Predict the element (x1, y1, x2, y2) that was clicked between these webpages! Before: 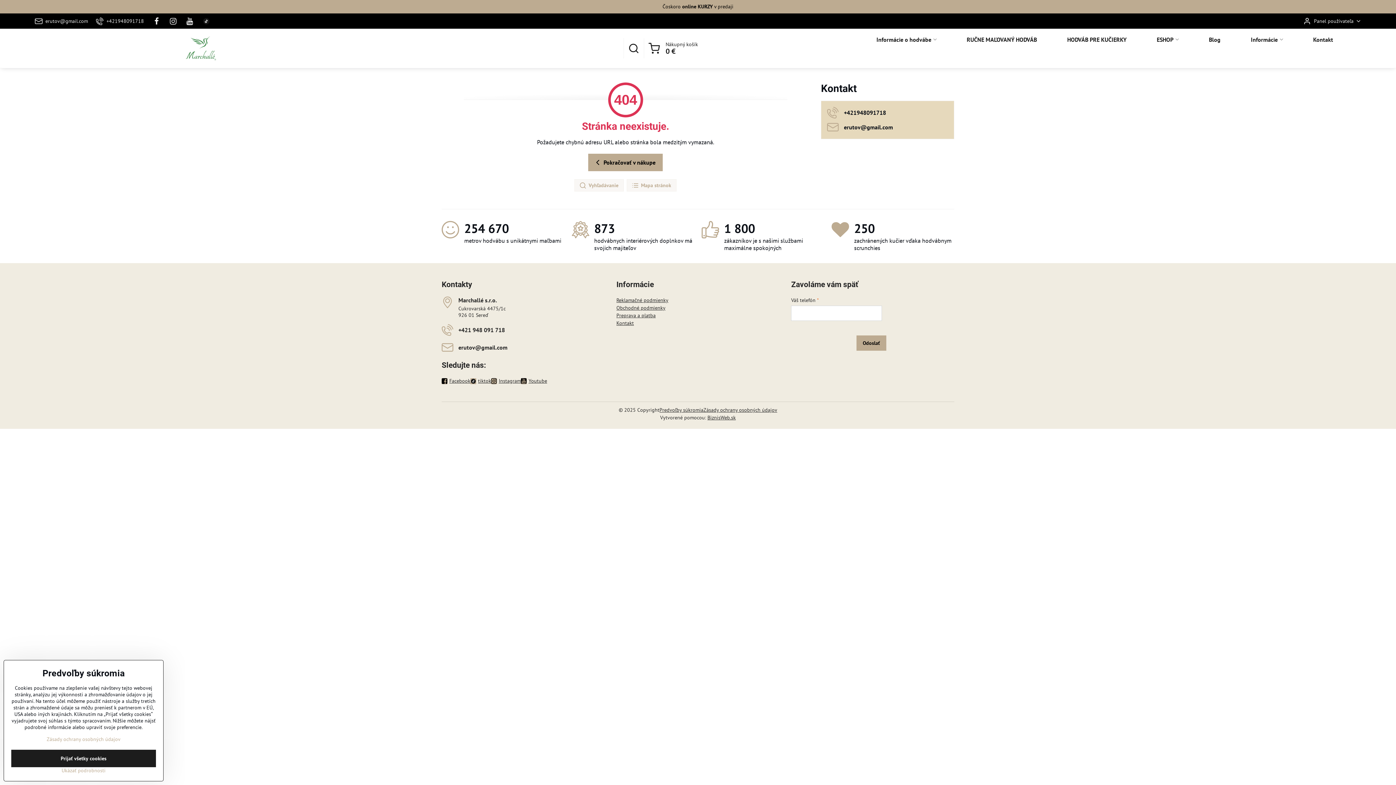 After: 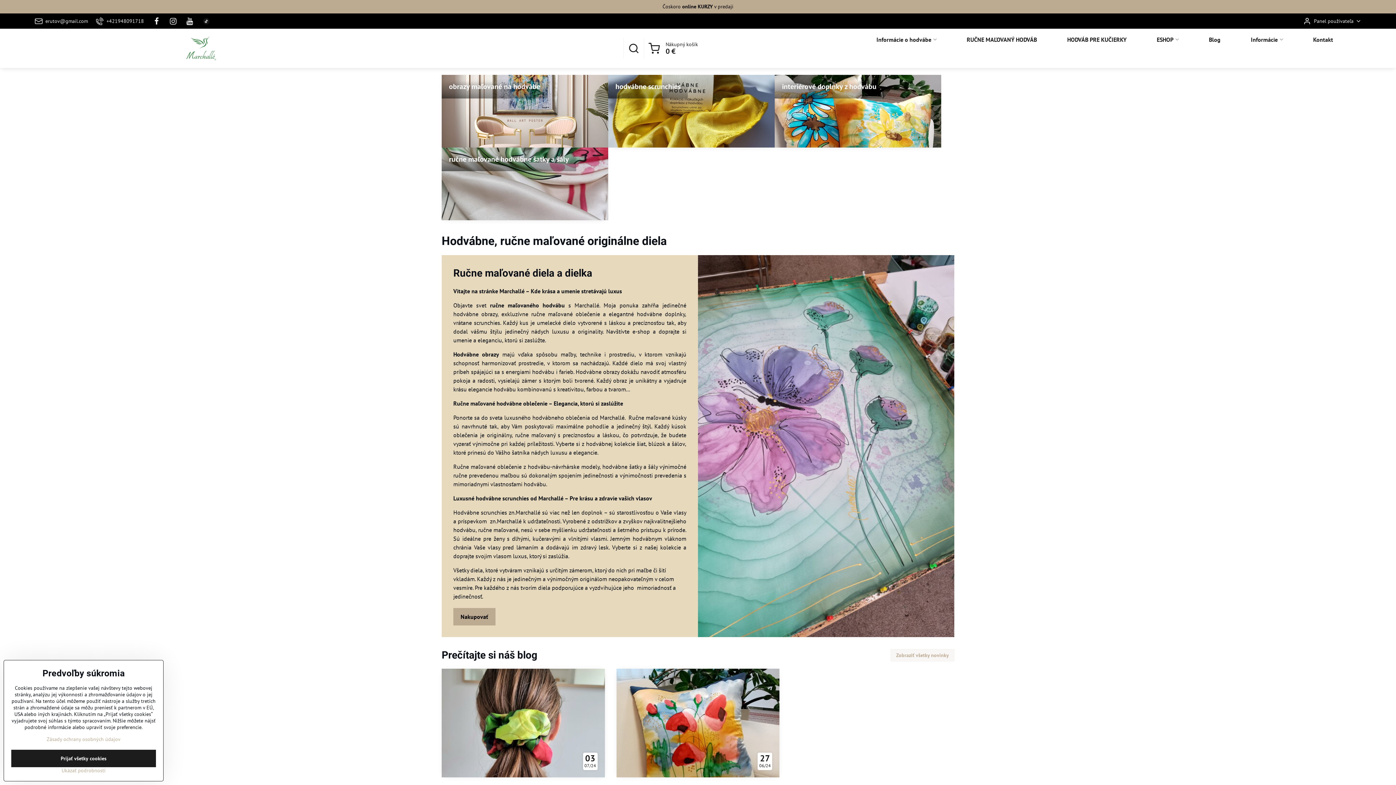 Action: label:  Pokračovať v nákupe bbox: (588, 153, 662, 171)